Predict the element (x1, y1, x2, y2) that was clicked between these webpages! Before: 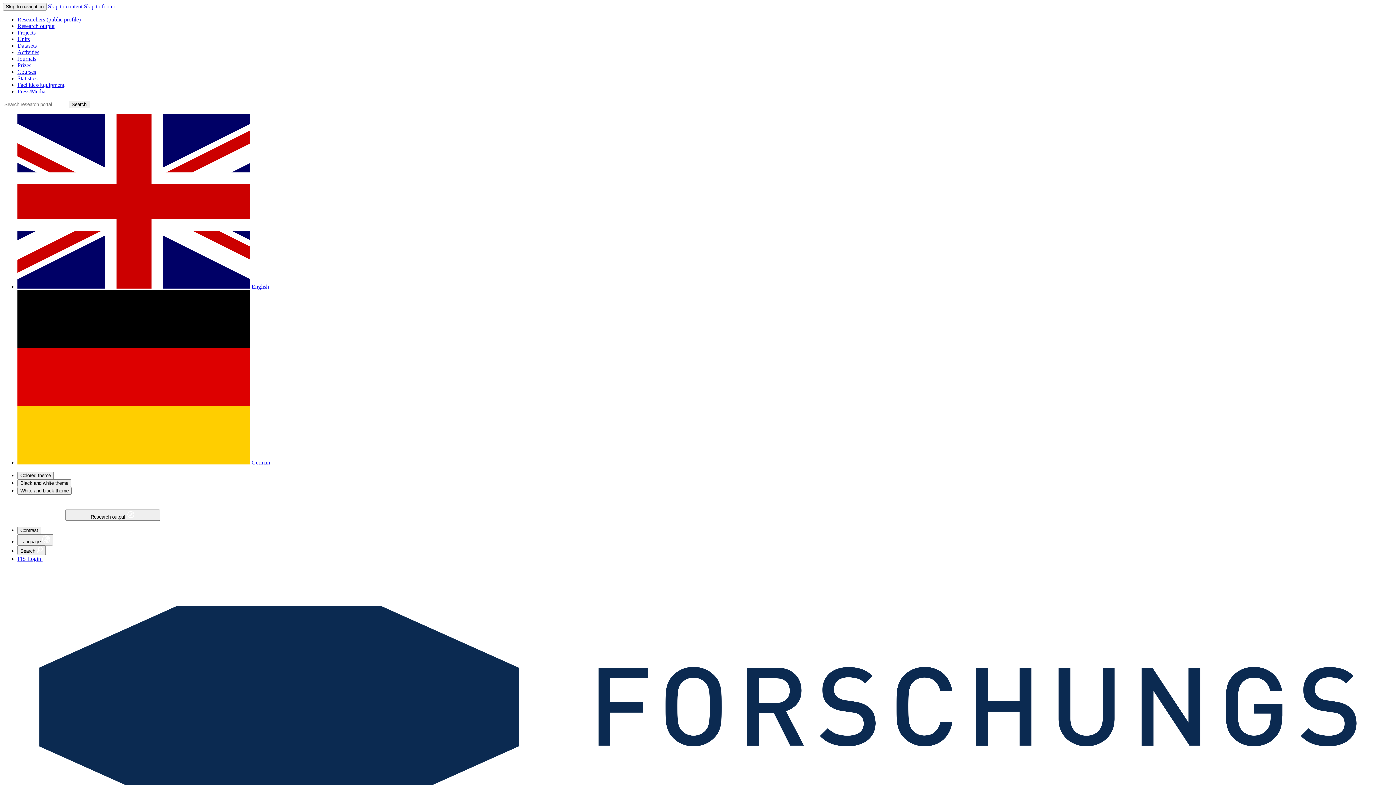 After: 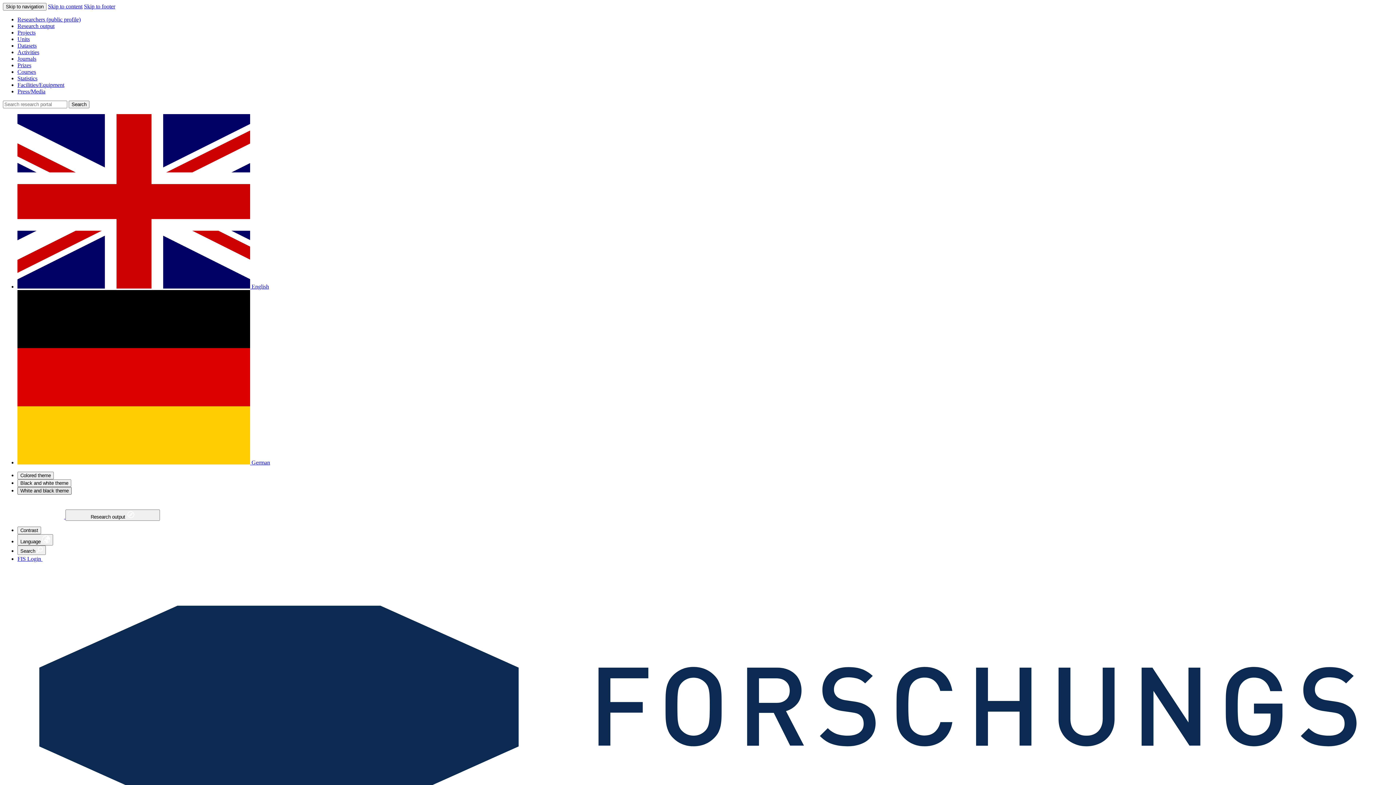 Action: bbox: (17, 487, 71, 494) label: White and black theme